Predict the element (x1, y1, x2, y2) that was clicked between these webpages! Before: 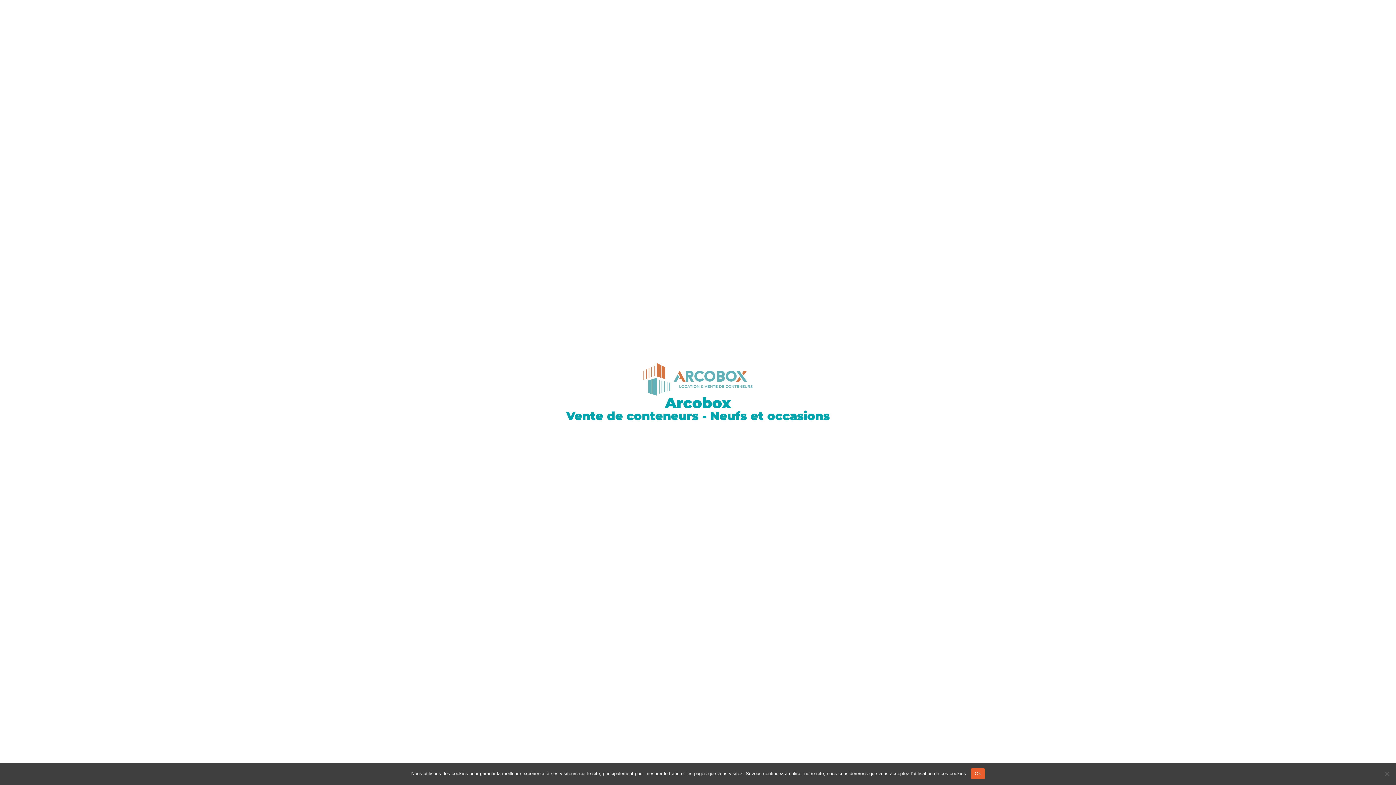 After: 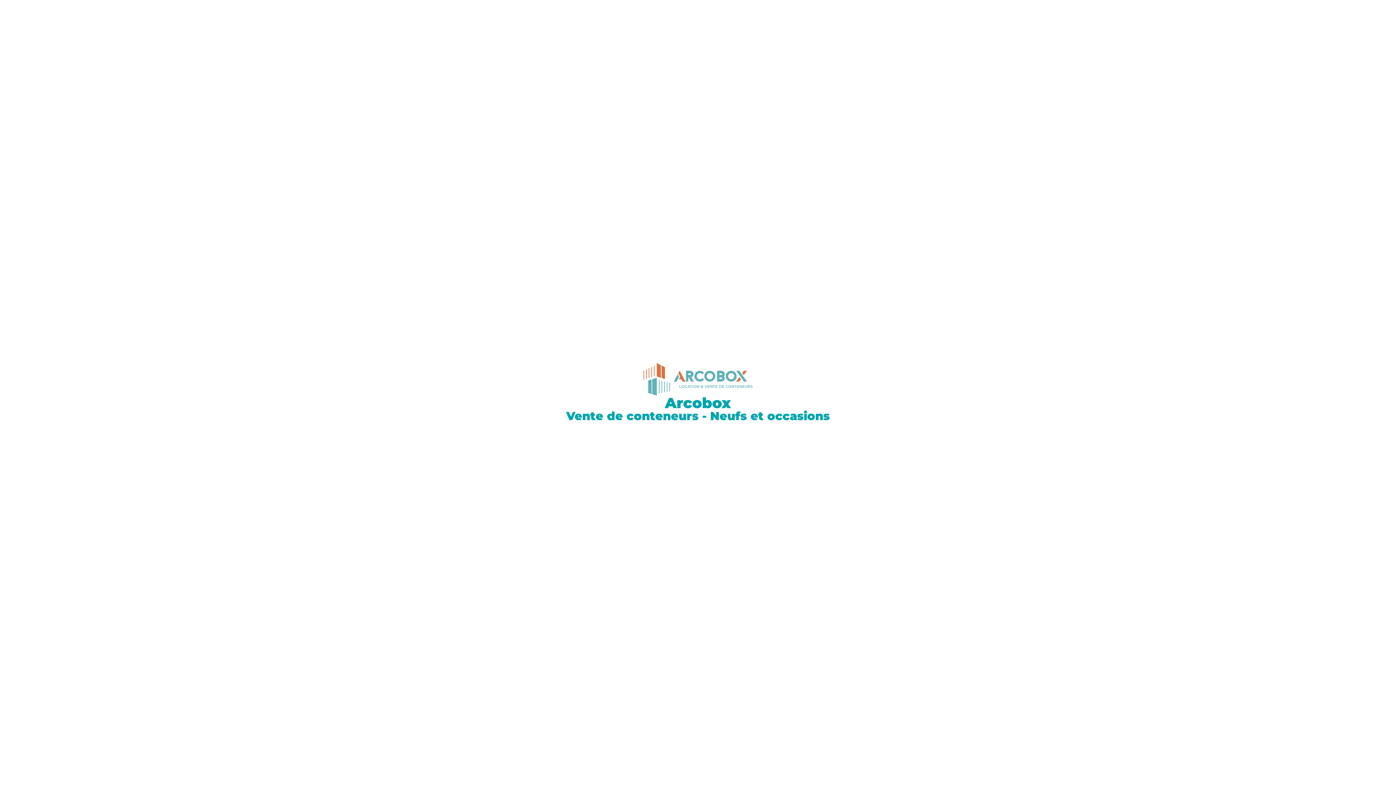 Action: label: Ok bbox: (971, 768, 985, 779)